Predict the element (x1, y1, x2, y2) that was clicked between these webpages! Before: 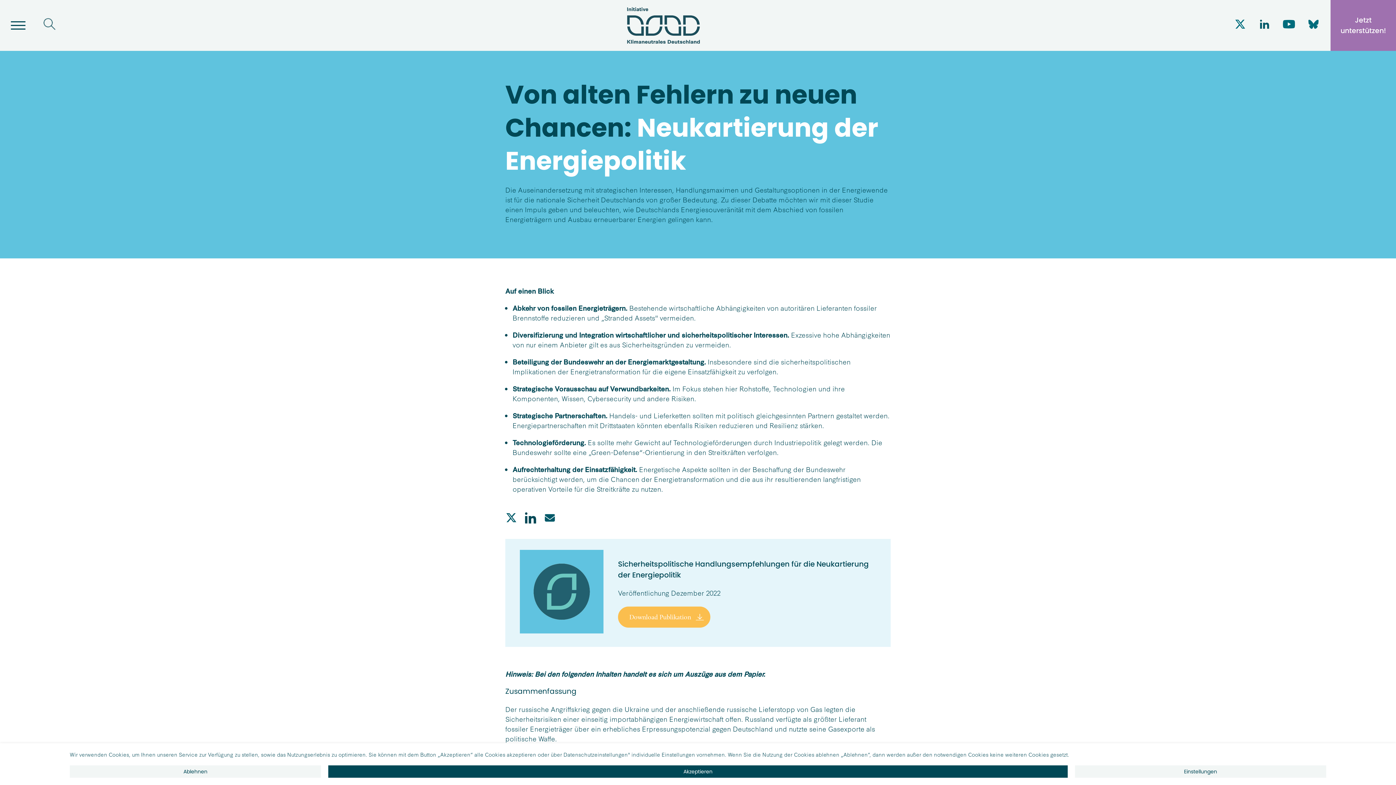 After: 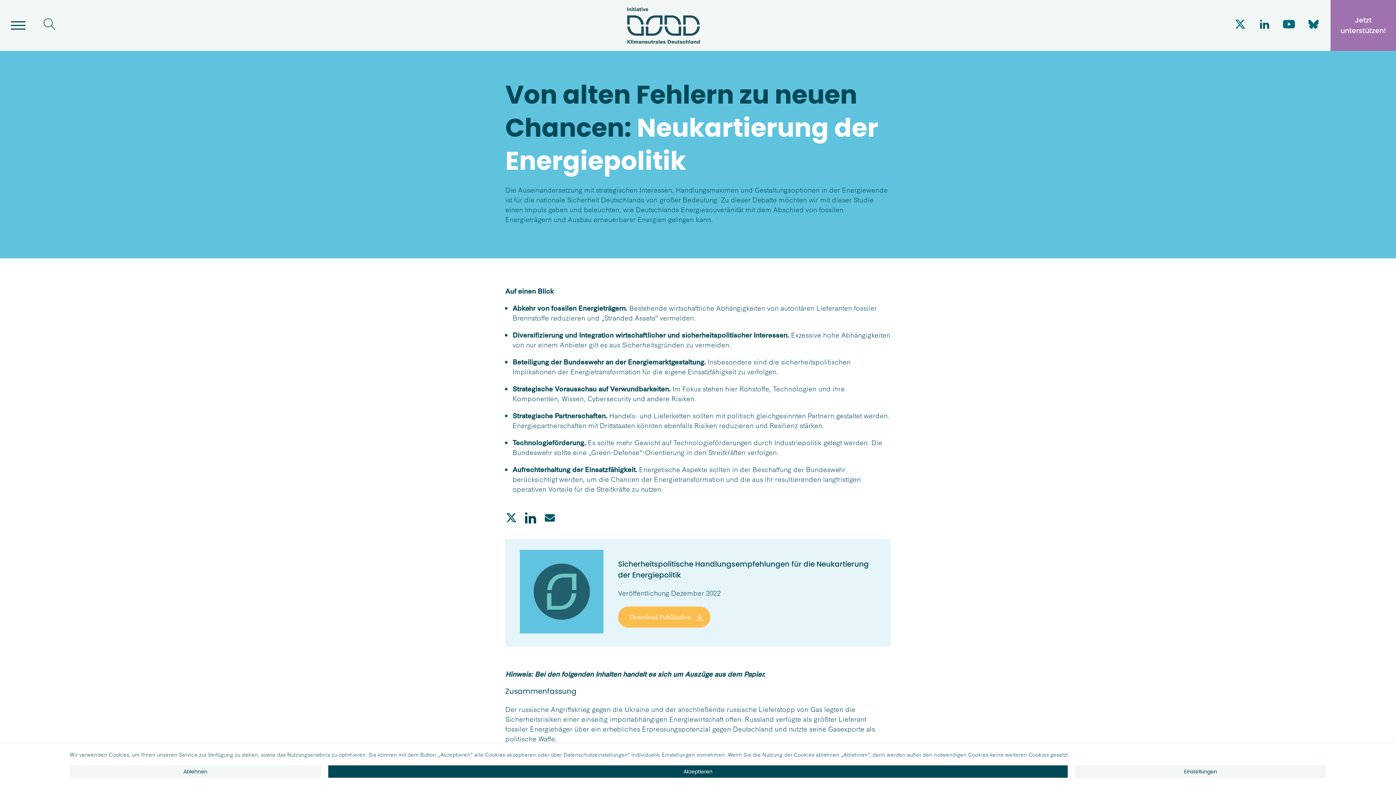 Action: bbox: (1253, 24, 1276, 32)